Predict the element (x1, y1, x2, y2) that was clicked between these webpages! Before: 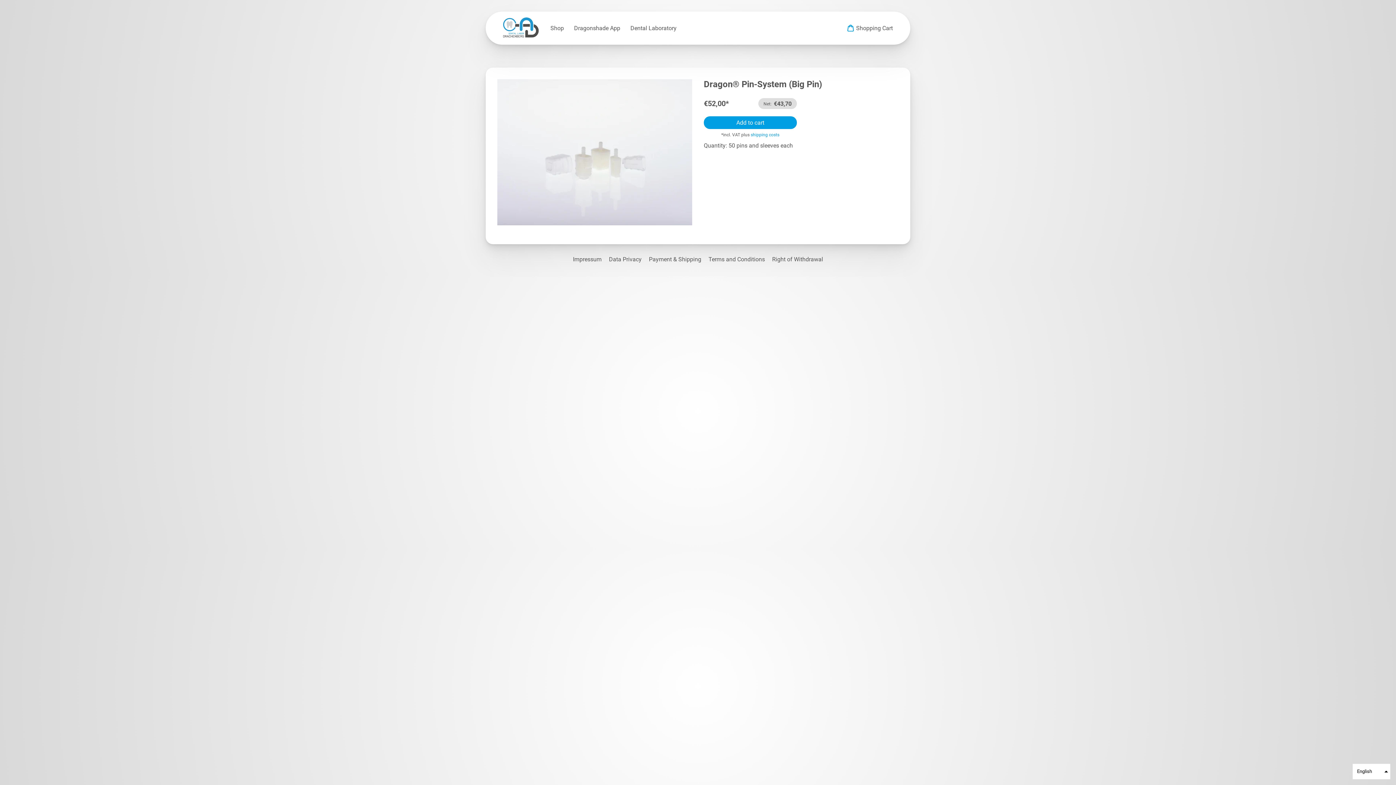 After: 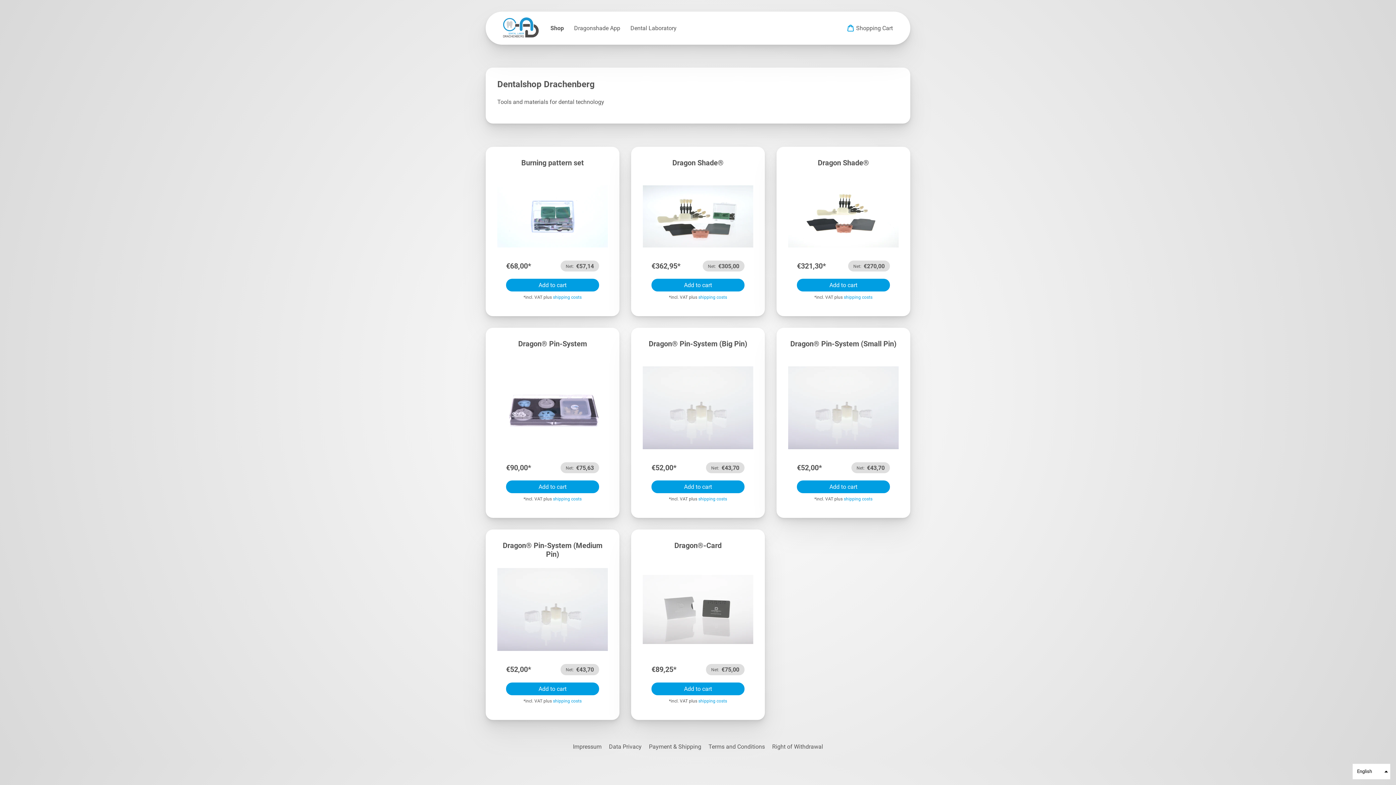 Action: bbox: (503, 17, 538, 38)